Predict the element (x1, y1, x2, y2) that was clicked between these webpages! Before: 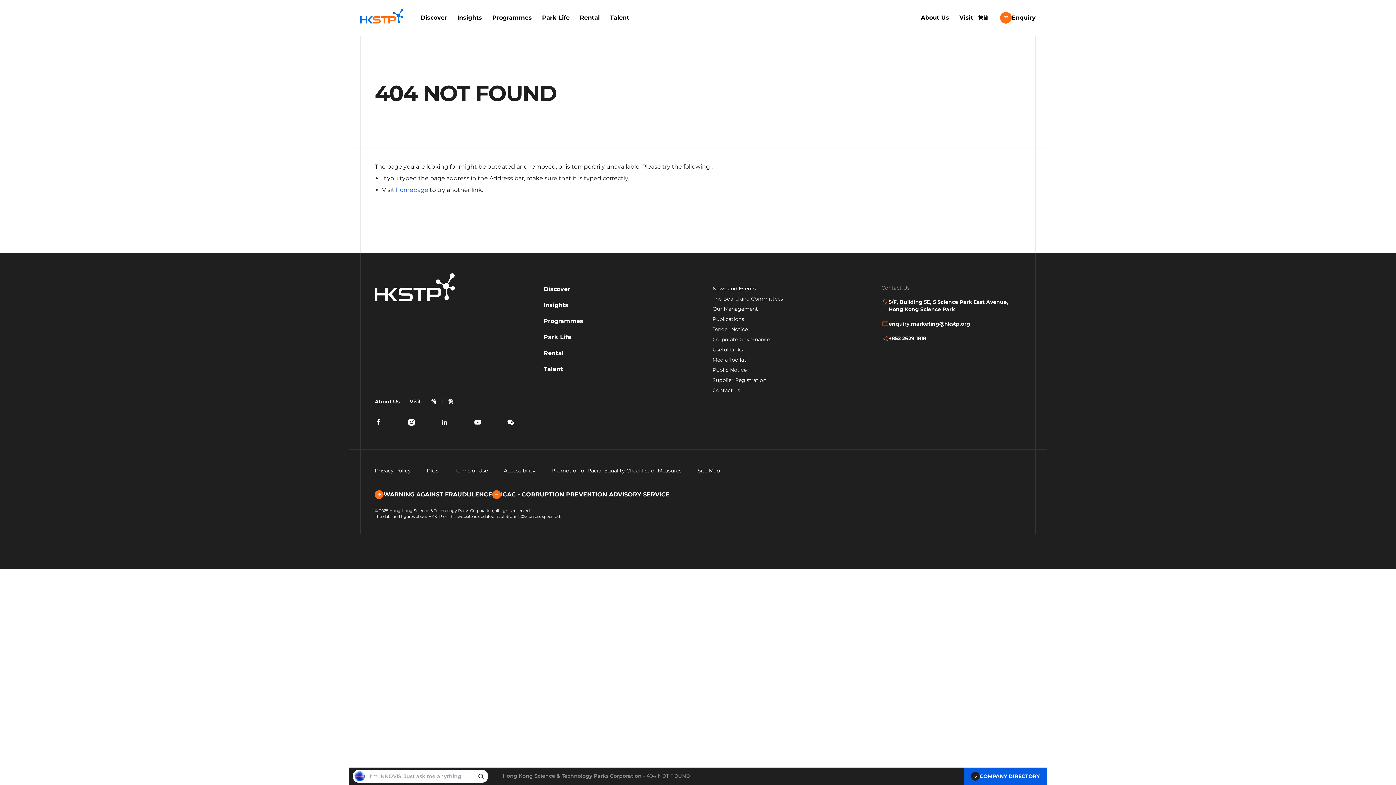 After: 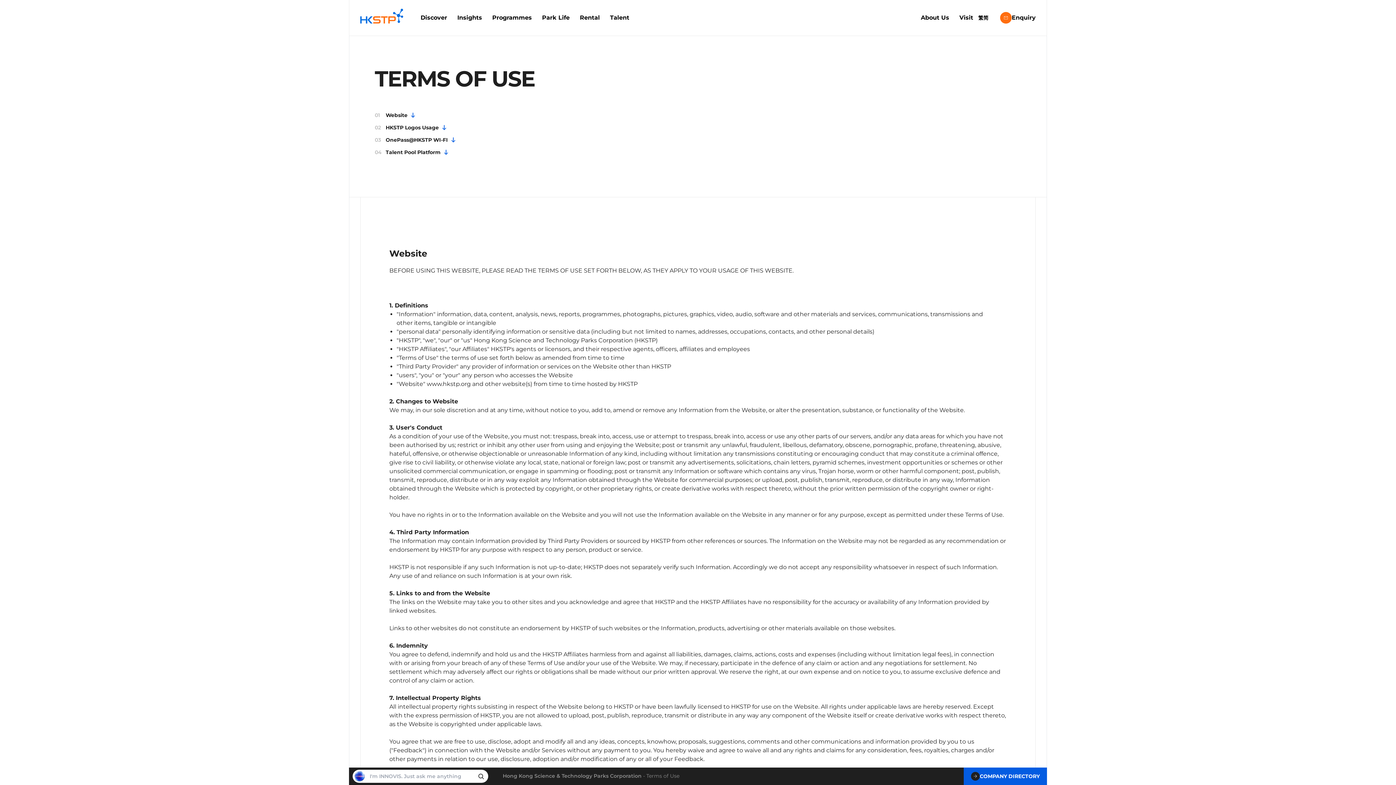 Action: label: Terms of Use bbox: (454, 467, 488, 474)